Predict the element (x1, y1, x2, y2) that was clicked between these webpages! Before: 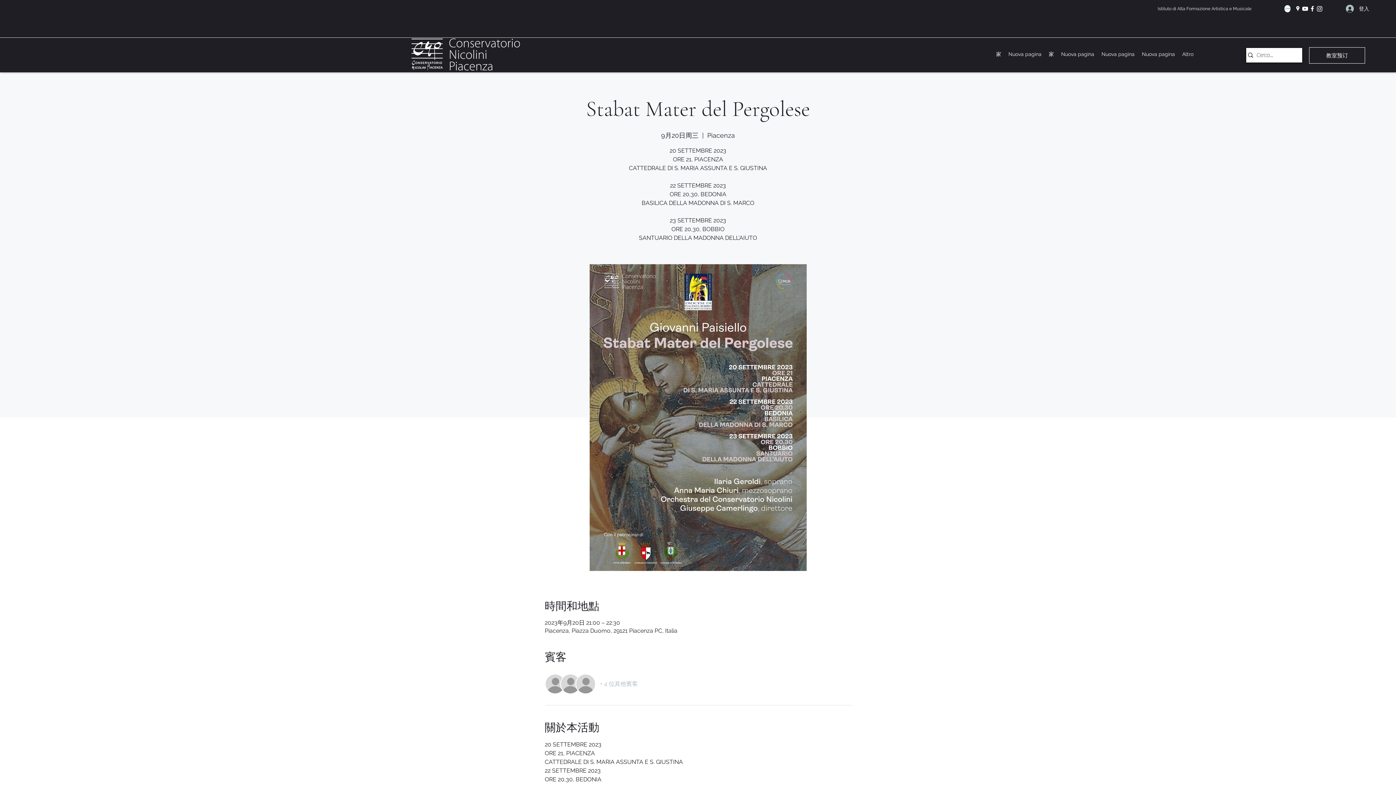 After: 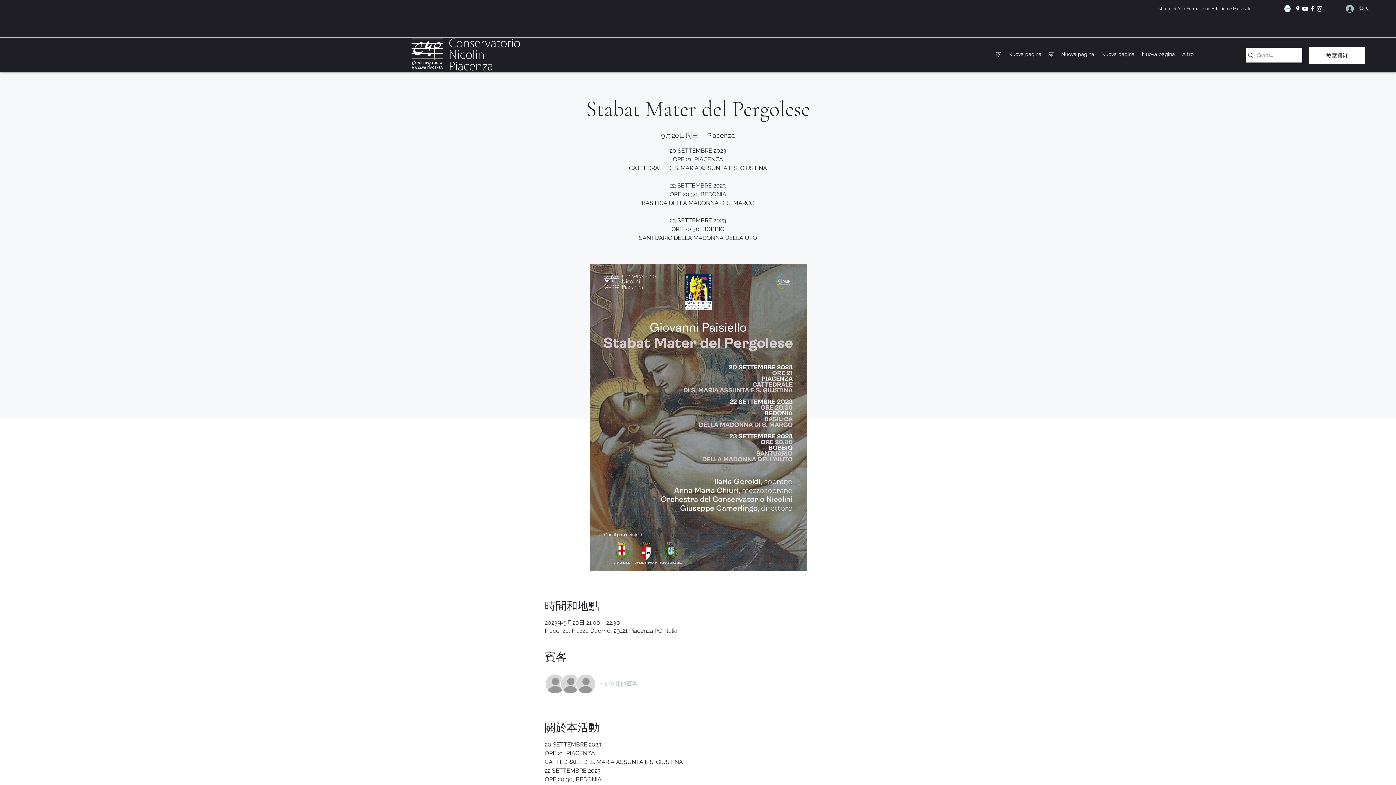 Action: bbox: (1309, 47, 1365, 63) label: 教室预订